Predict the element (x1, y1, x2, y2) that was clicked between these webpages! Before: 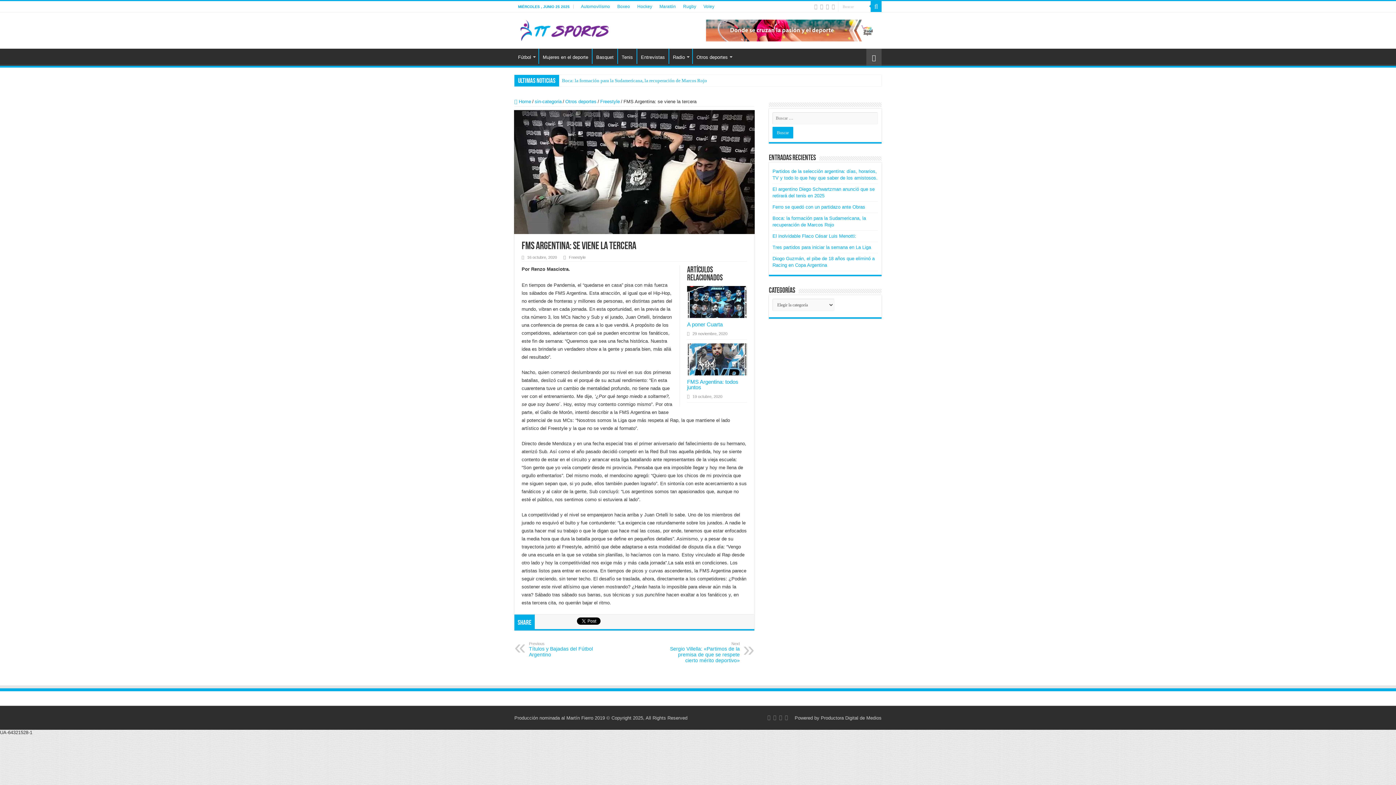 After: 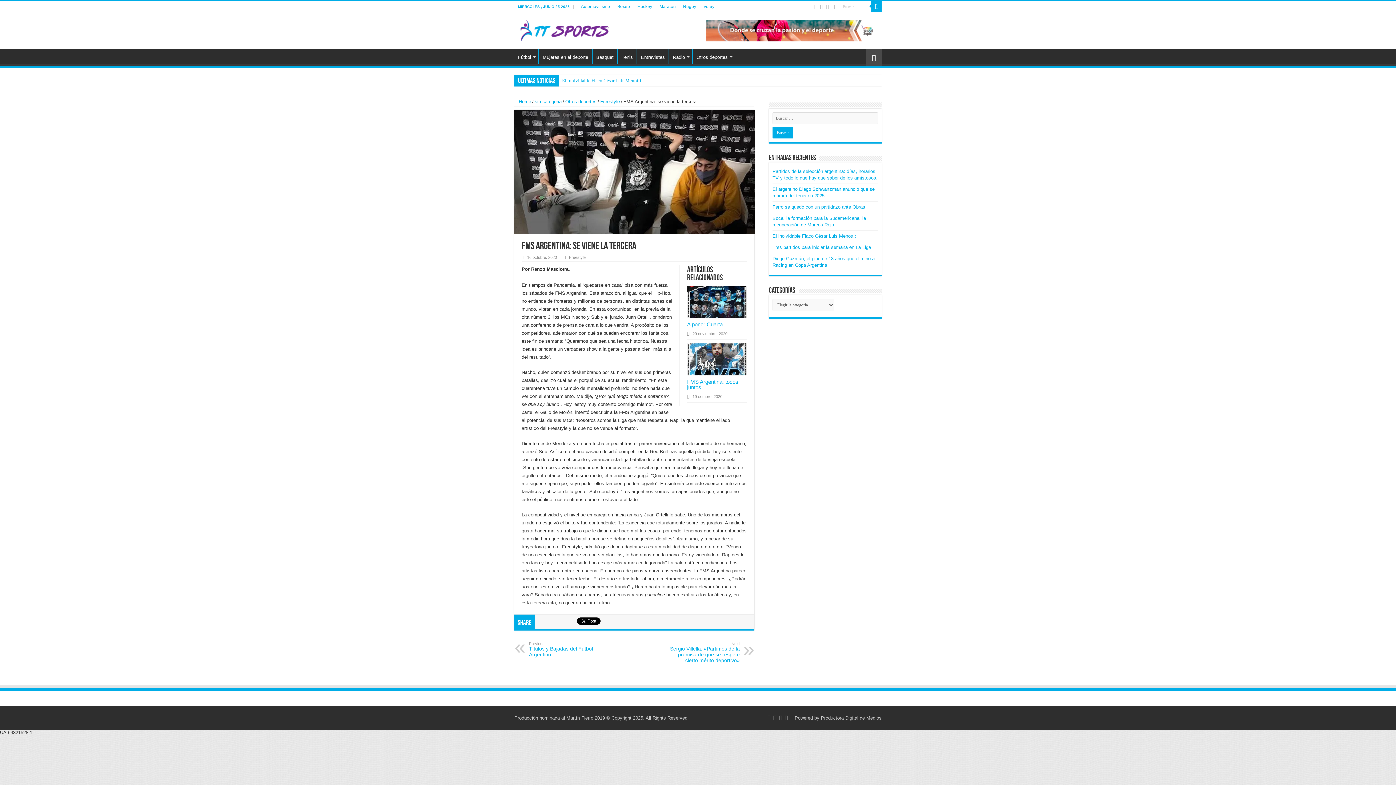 Action: bbox: (706, 27, 876, 32)